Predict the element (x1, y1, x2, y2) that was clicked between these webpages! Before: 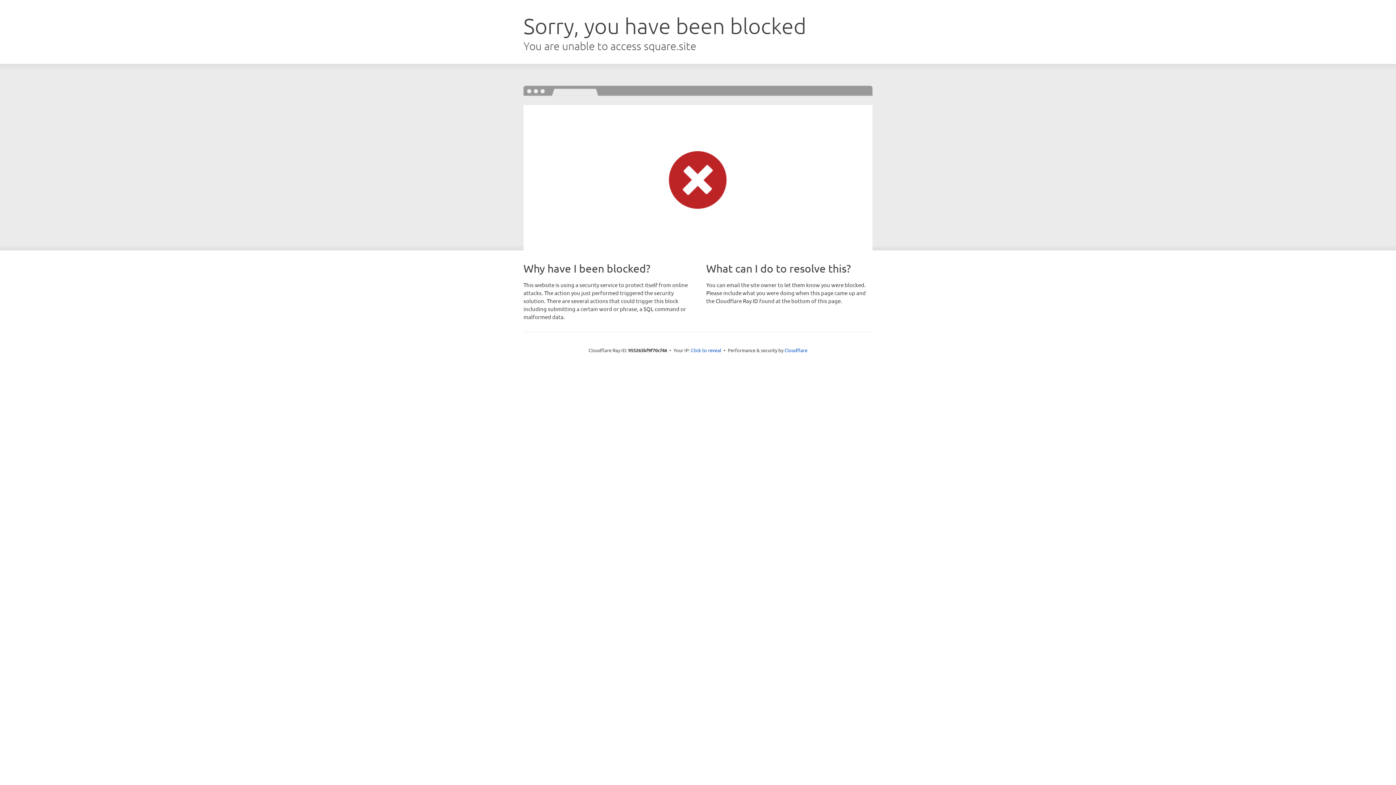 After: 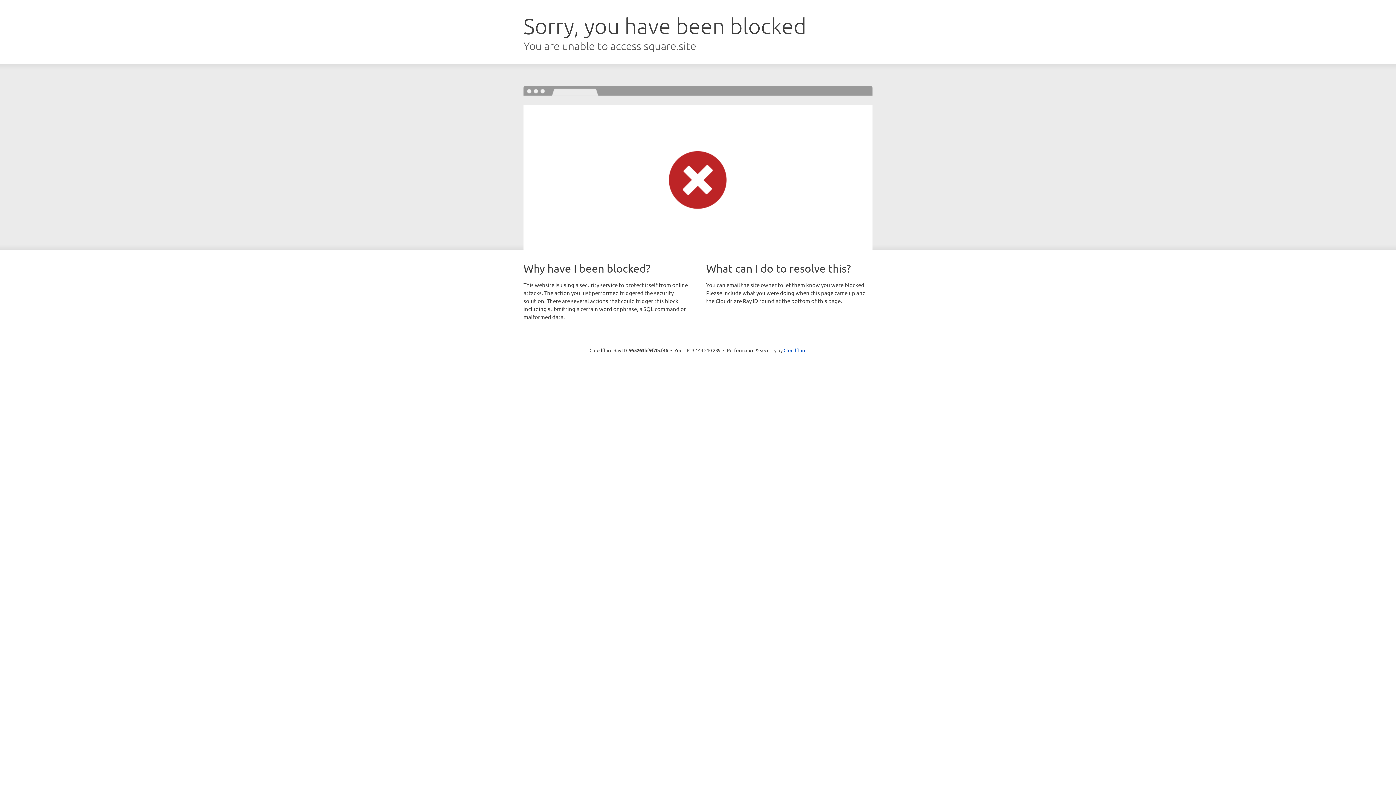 Action: bbox: (691, 346, 721, 353) label: Click to reveal